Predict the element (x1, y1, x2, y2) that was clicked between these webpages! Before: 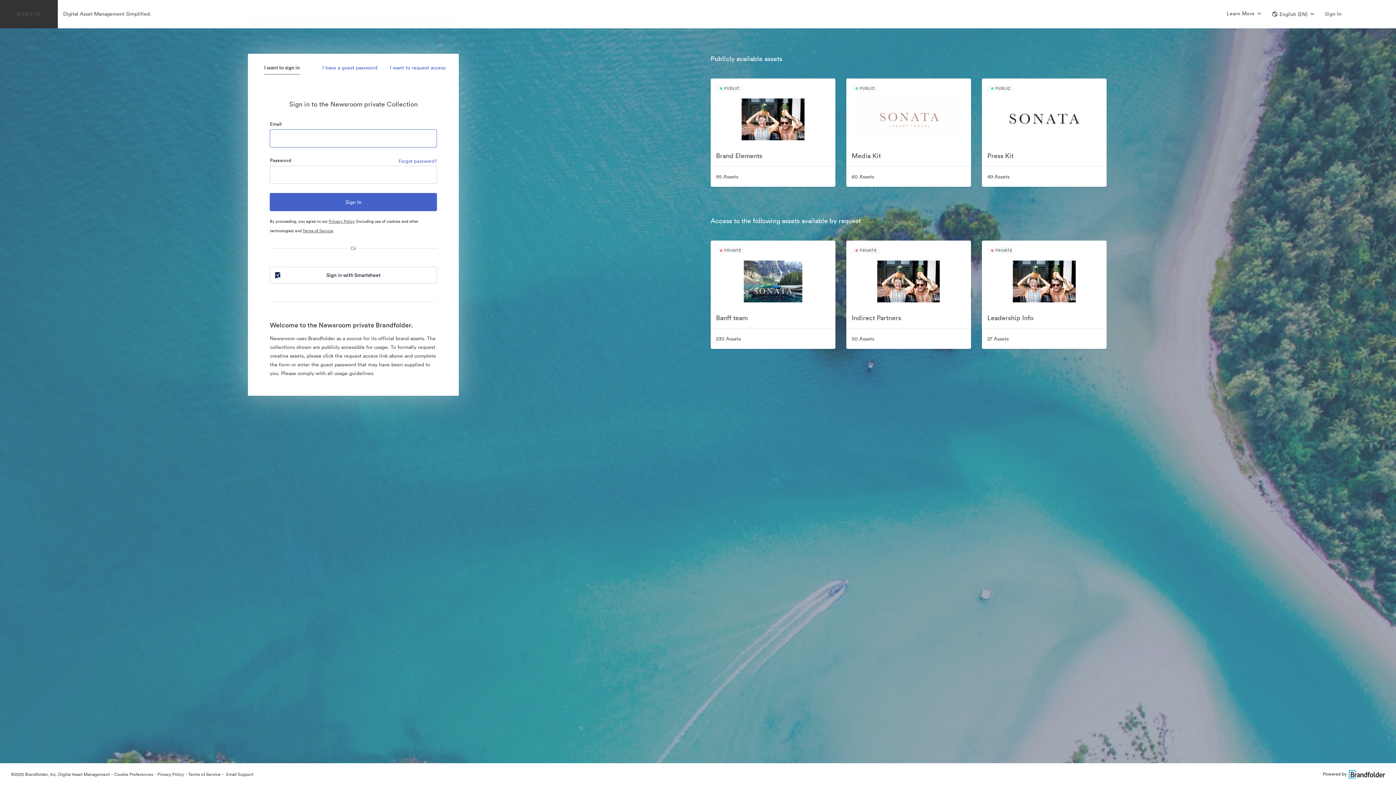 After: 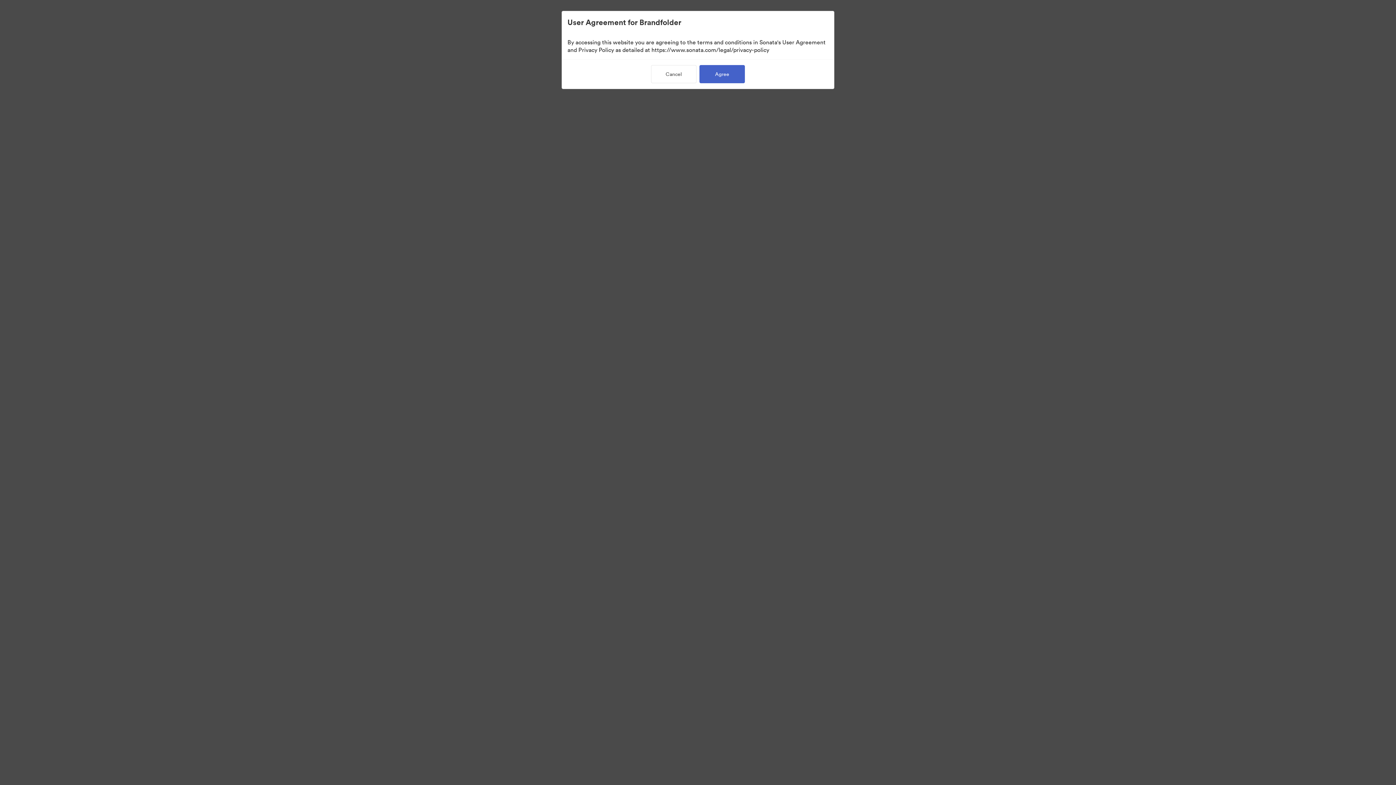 Action: bbox: (846, 145, 971, 166) label: Media Kit